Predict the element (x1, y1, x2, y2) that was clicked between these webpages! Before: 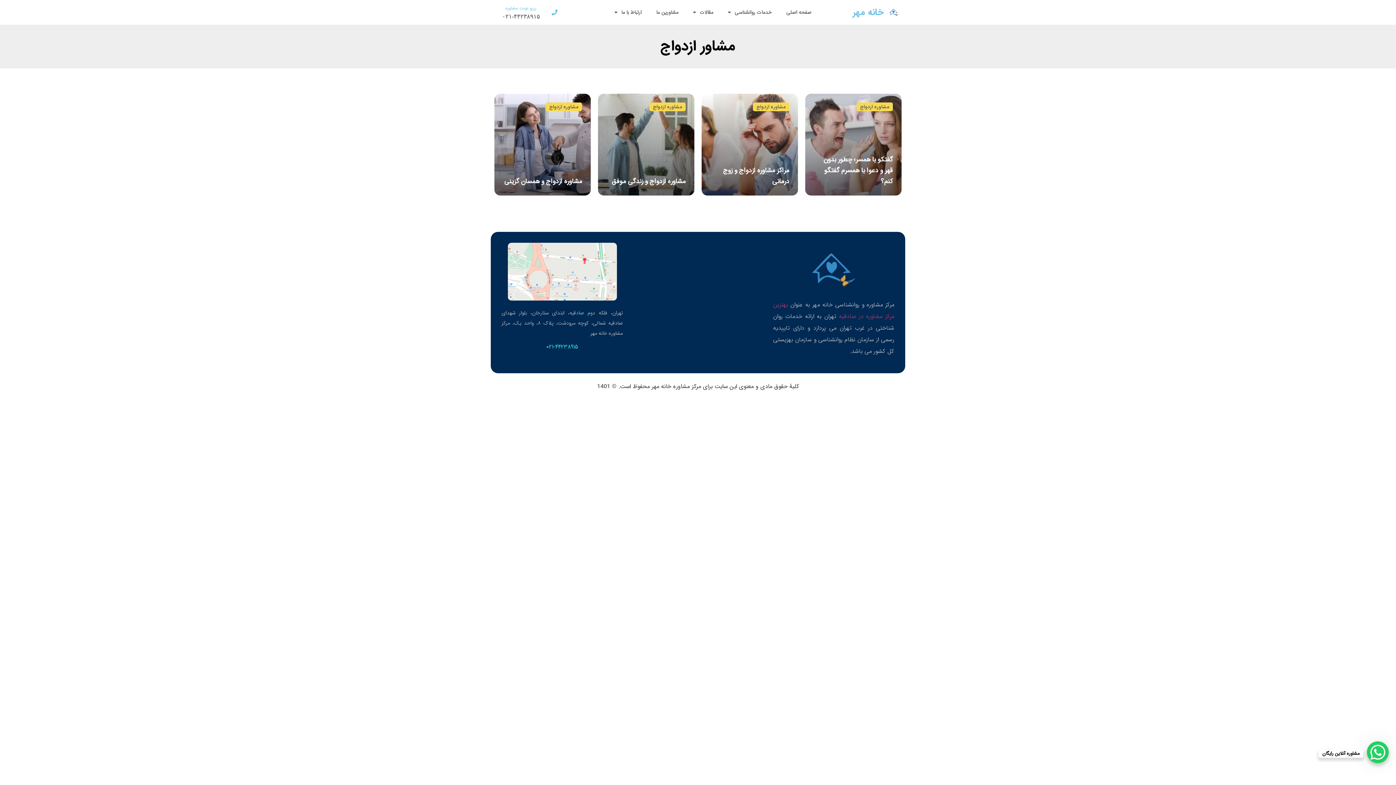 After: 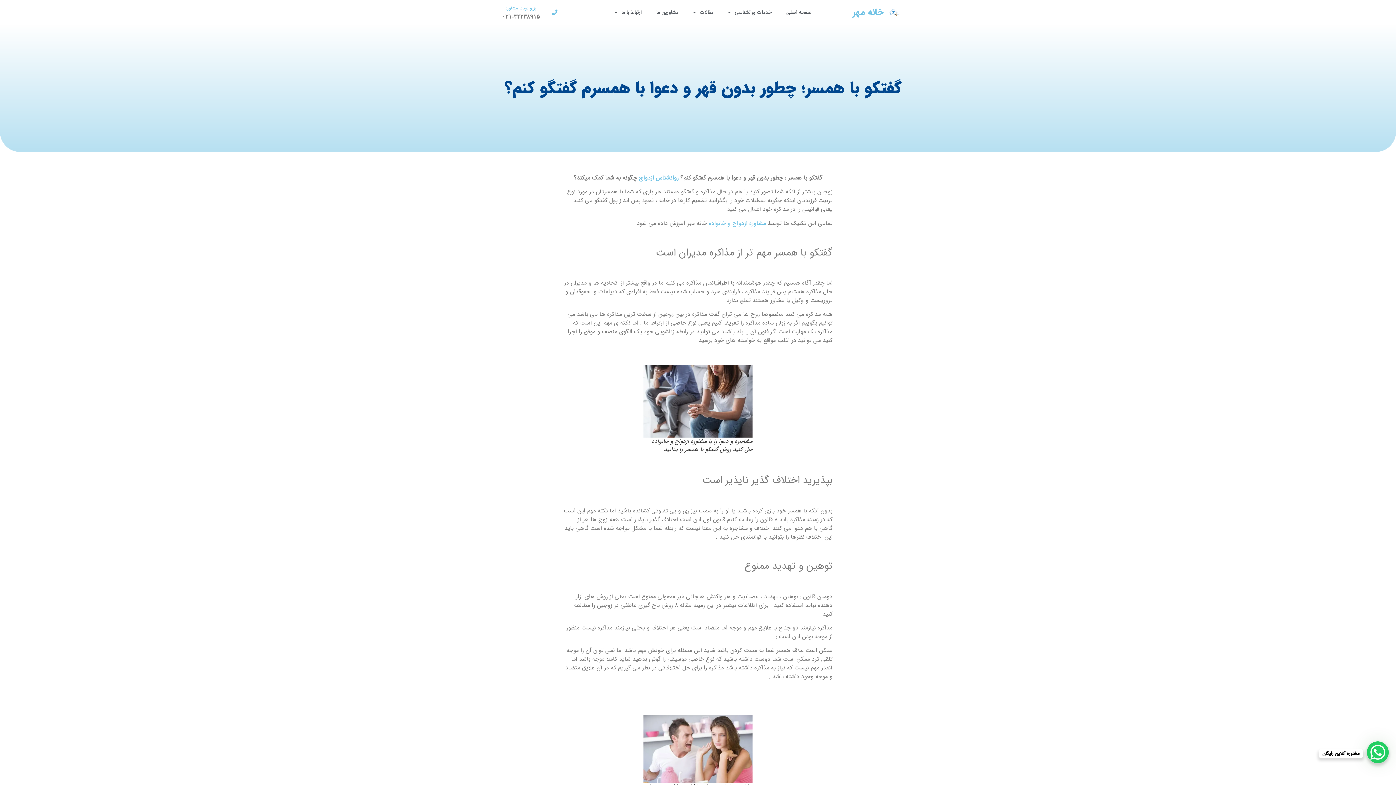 Action: bbox: (823, 154, 893, 186) label: گفتکو با همسر؛ چطور بدون قهر و دعوا با همسرم گفتگو کنم؟